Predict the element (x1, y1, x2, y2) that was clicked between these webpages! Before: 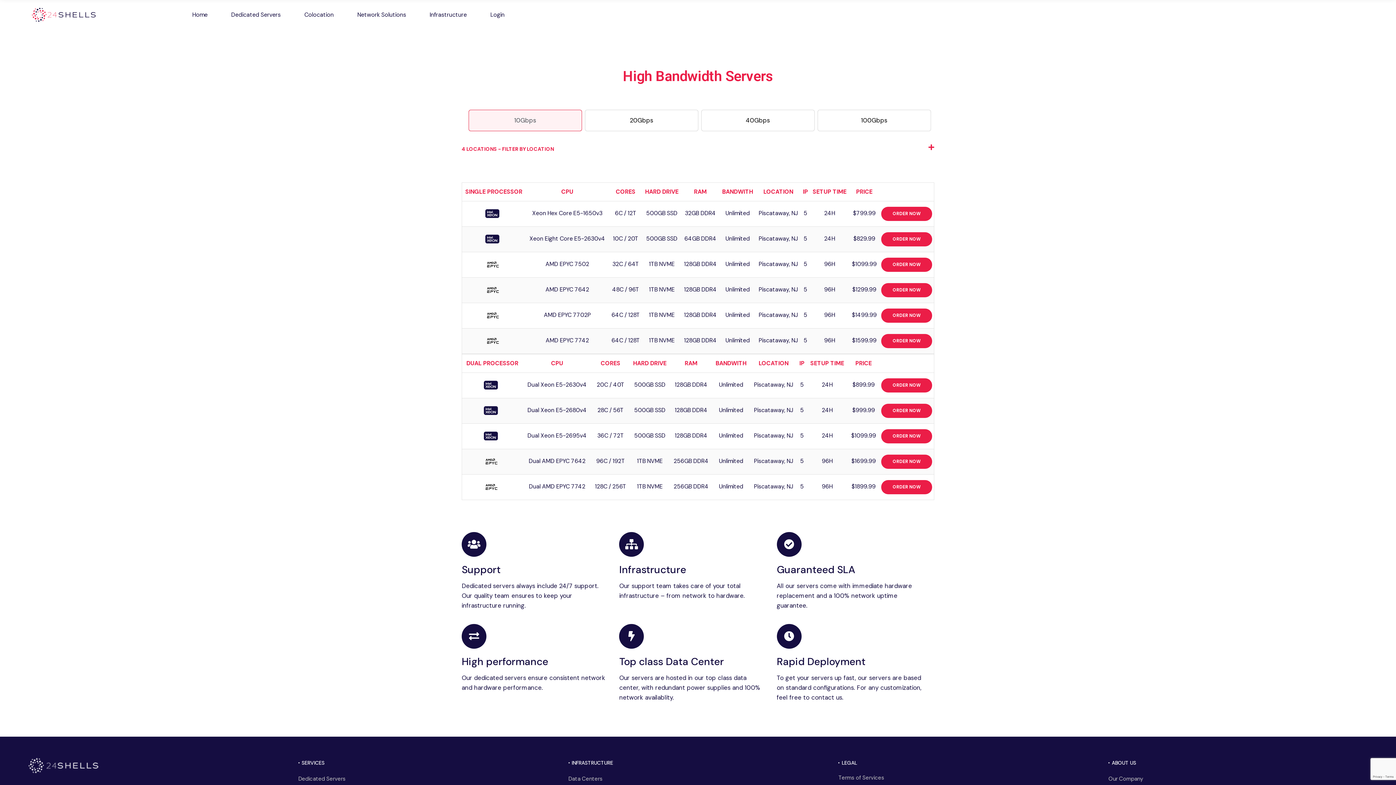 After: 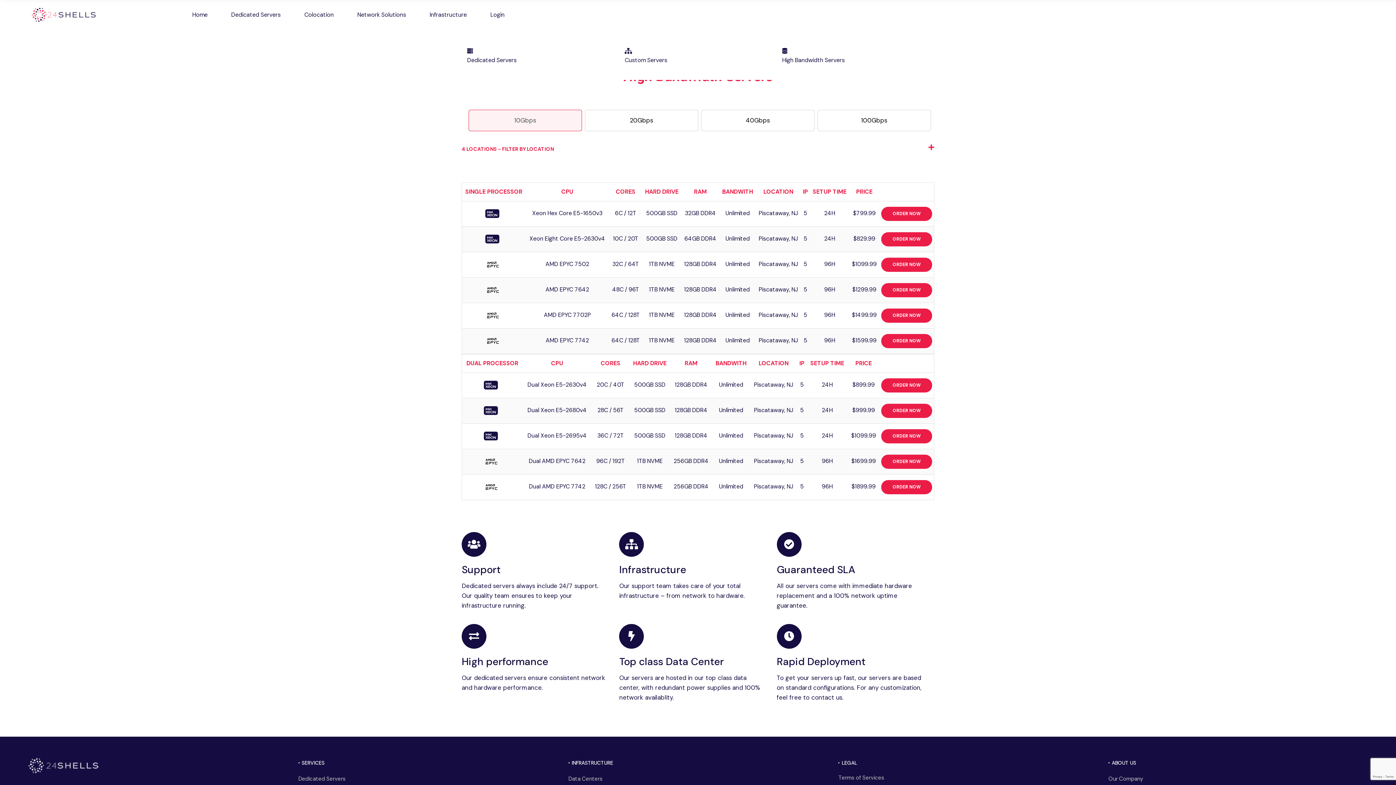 Action: label: Dedicated Servers bbox: (226, 0, 280, 29)